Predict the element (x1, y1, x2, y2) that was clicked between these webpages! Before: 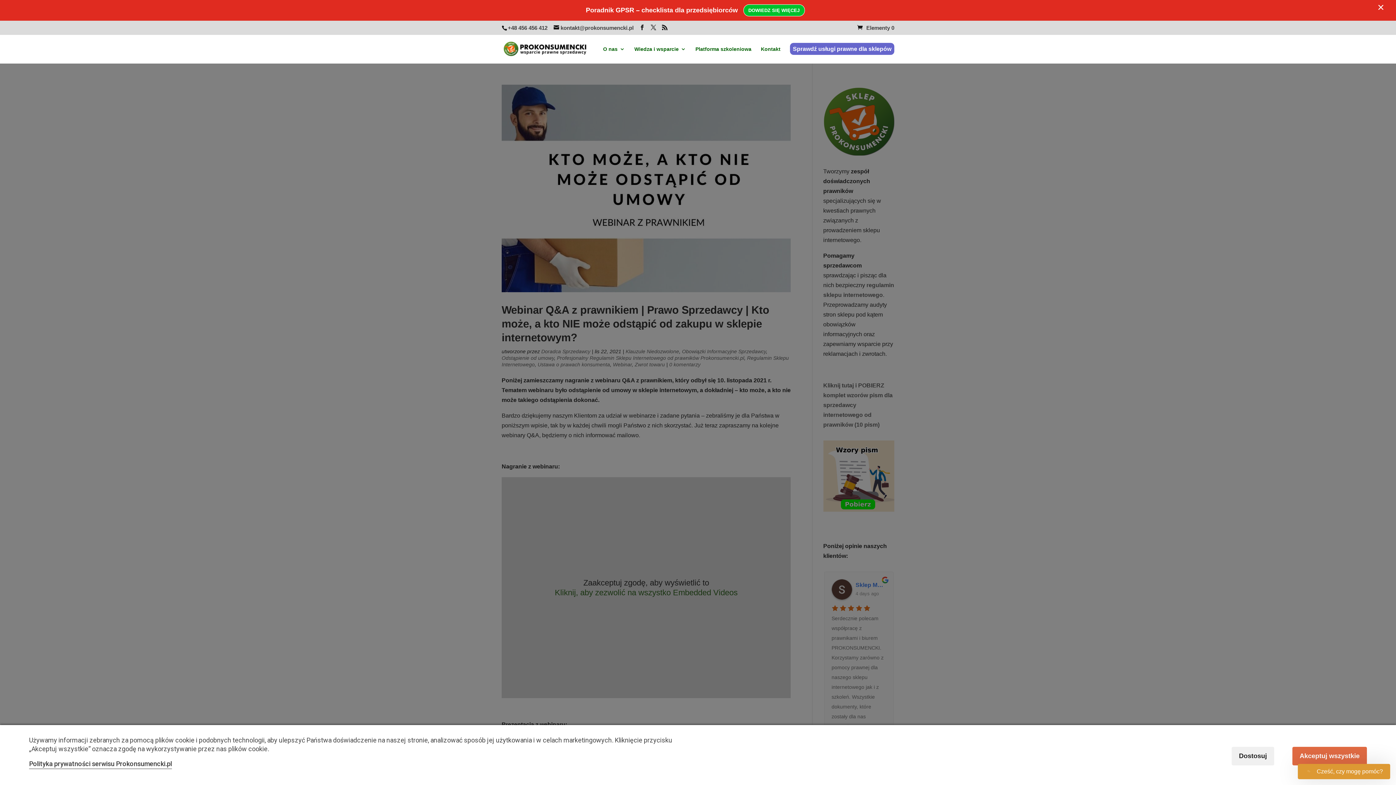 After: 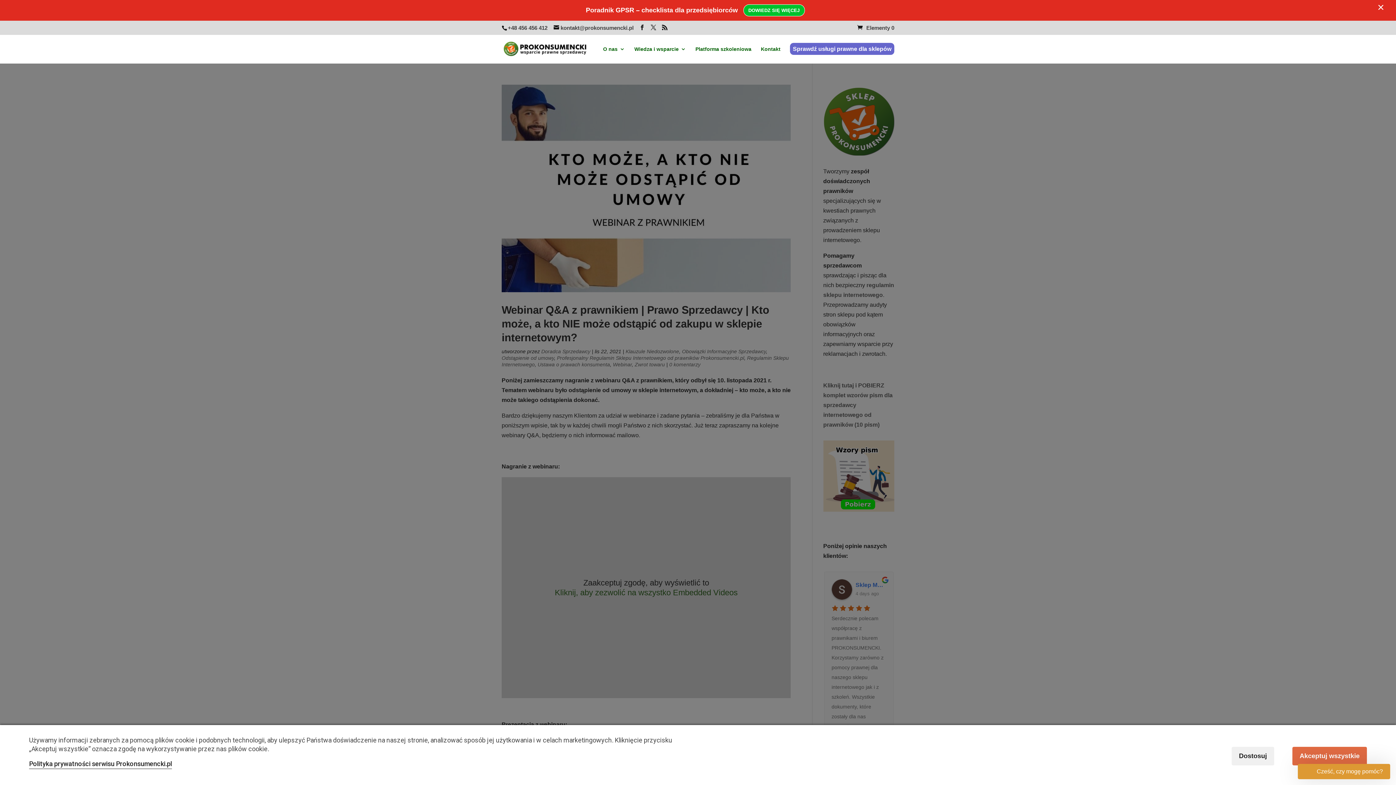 Action: bbox: (29, 760, 172, 768) label: Polityka prywatności serwisu Prokonsumencki.pl